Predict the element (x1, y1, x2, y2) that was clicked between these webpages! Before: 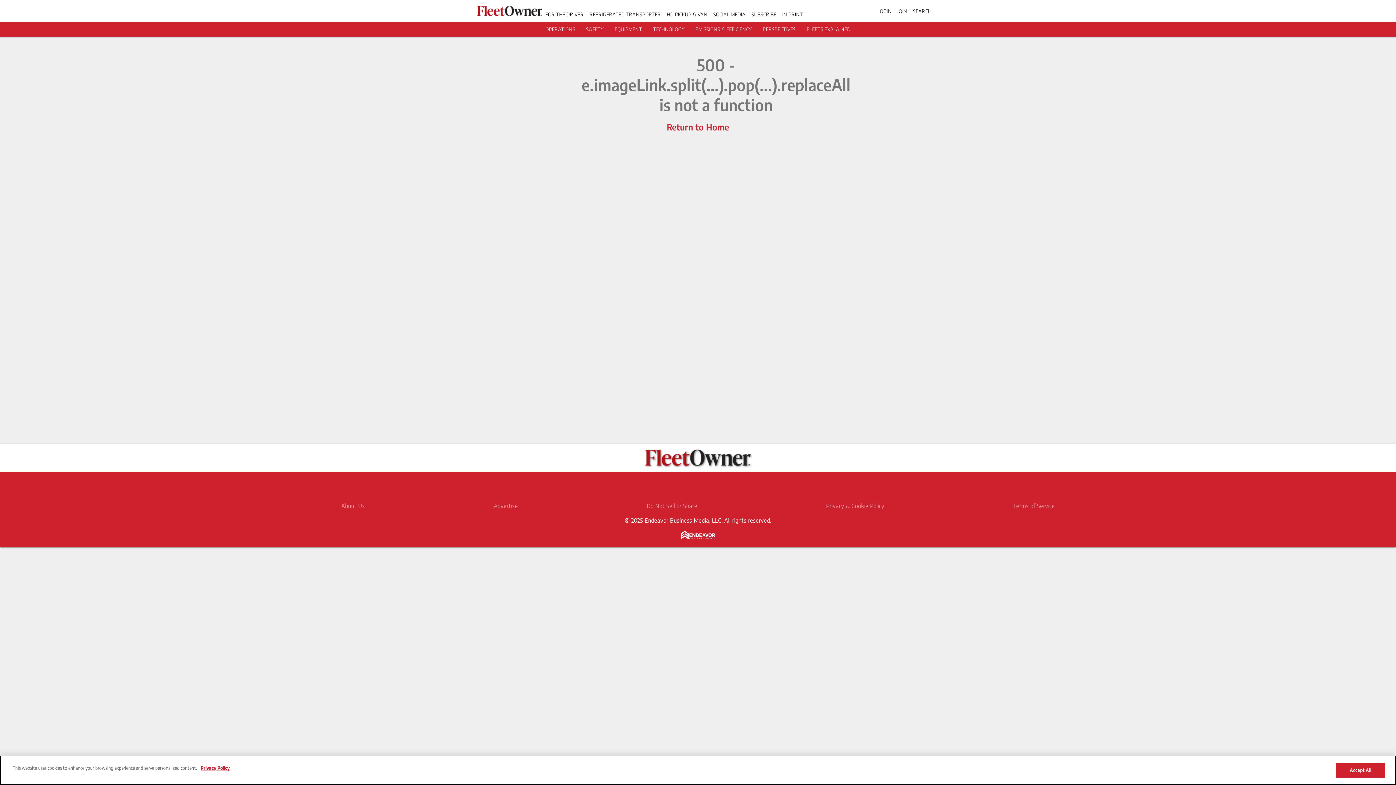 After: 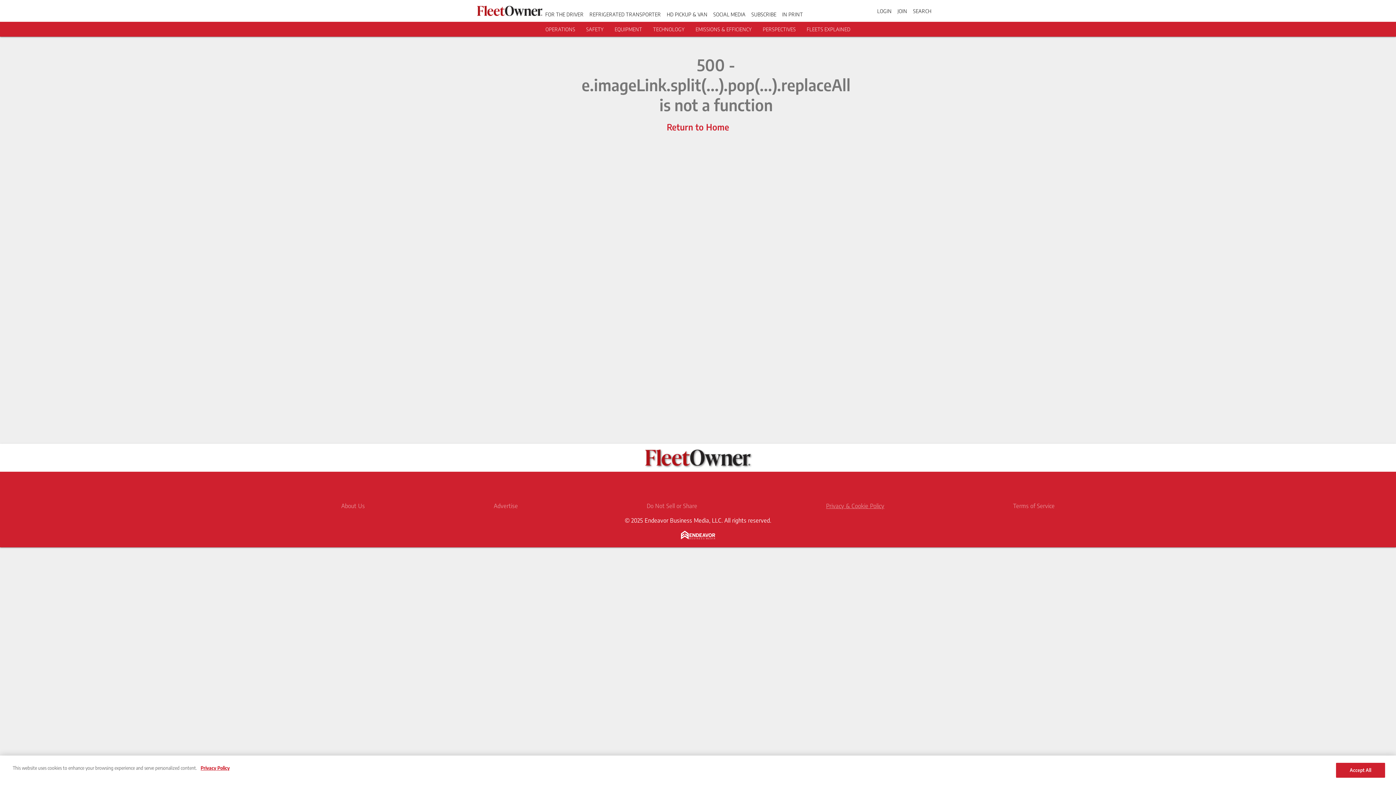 Action: label: Privacy & Cookie Policy bbox: (821, 502, 887, 508)